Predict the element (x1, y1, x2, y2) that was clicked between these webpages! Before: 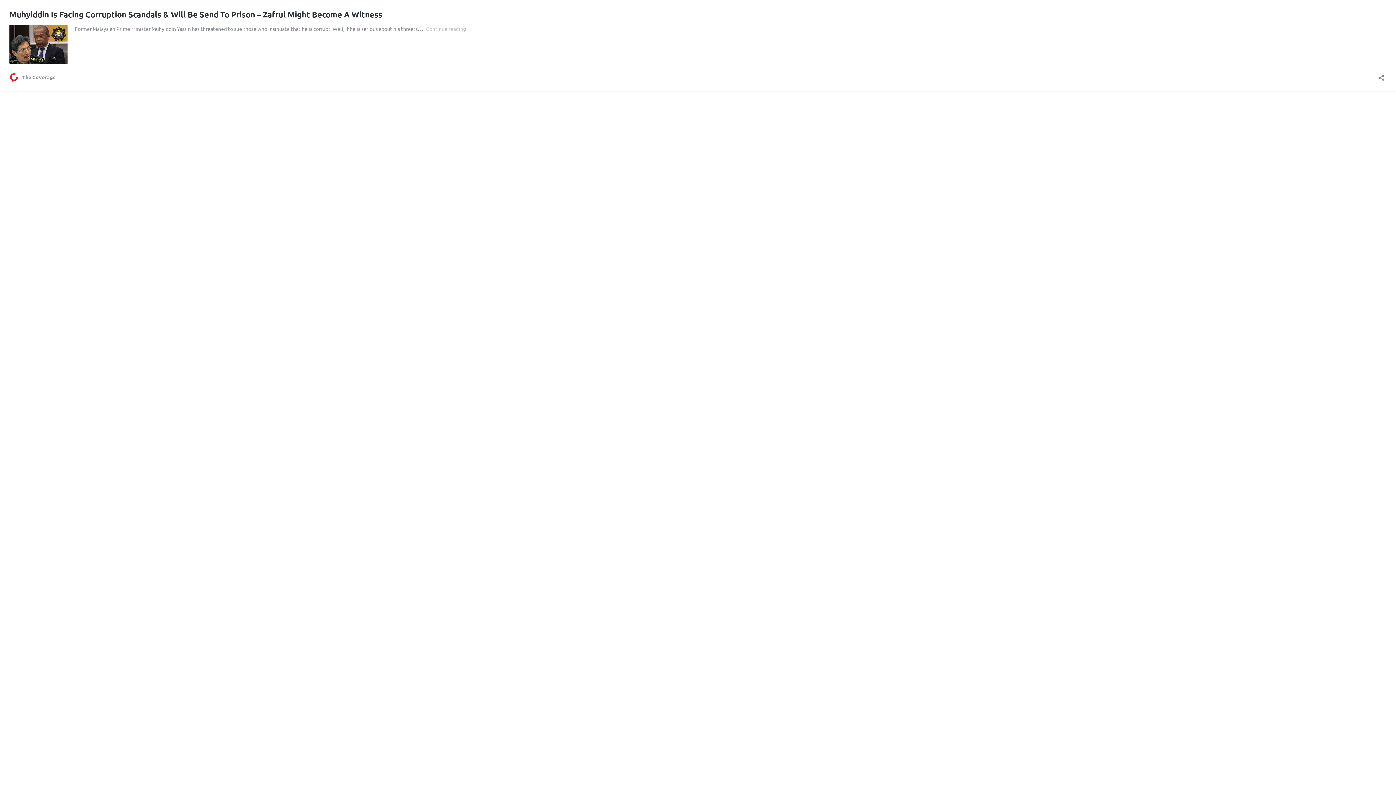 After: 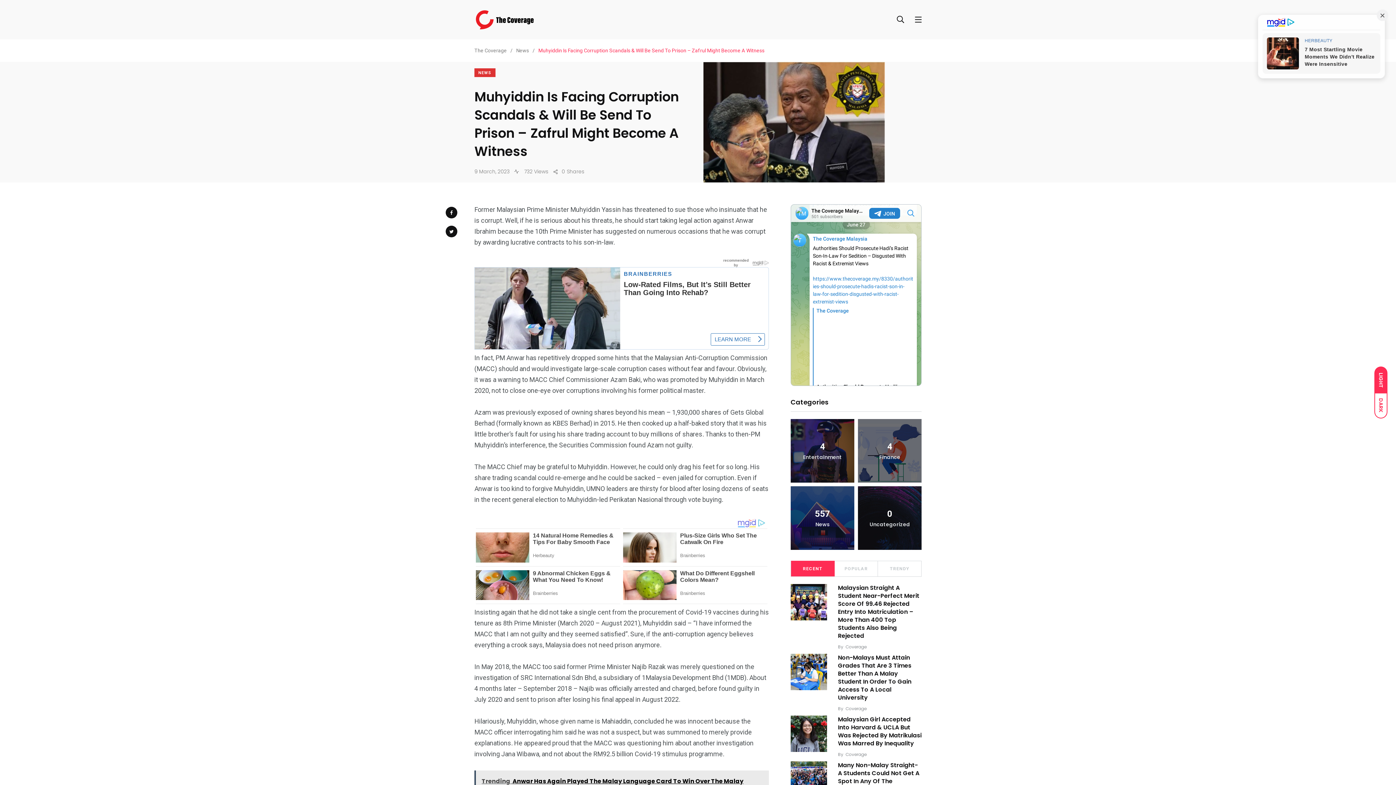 Action: bbox: (426, 25, 466, 32) label: Continue reading
Muhyiddin Is Facing Corruption Scandals & Will Be Send To Prison – Zafrul Might Become A Witness